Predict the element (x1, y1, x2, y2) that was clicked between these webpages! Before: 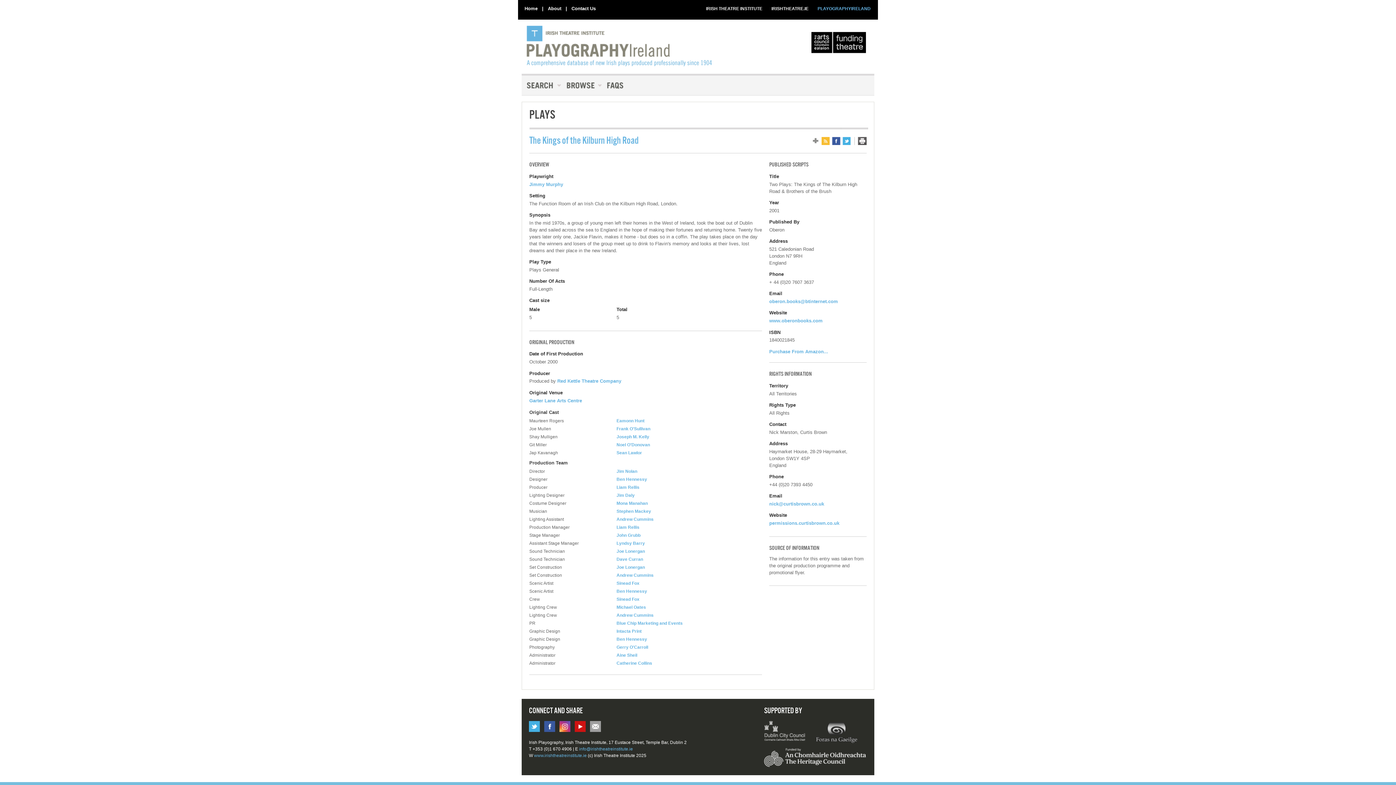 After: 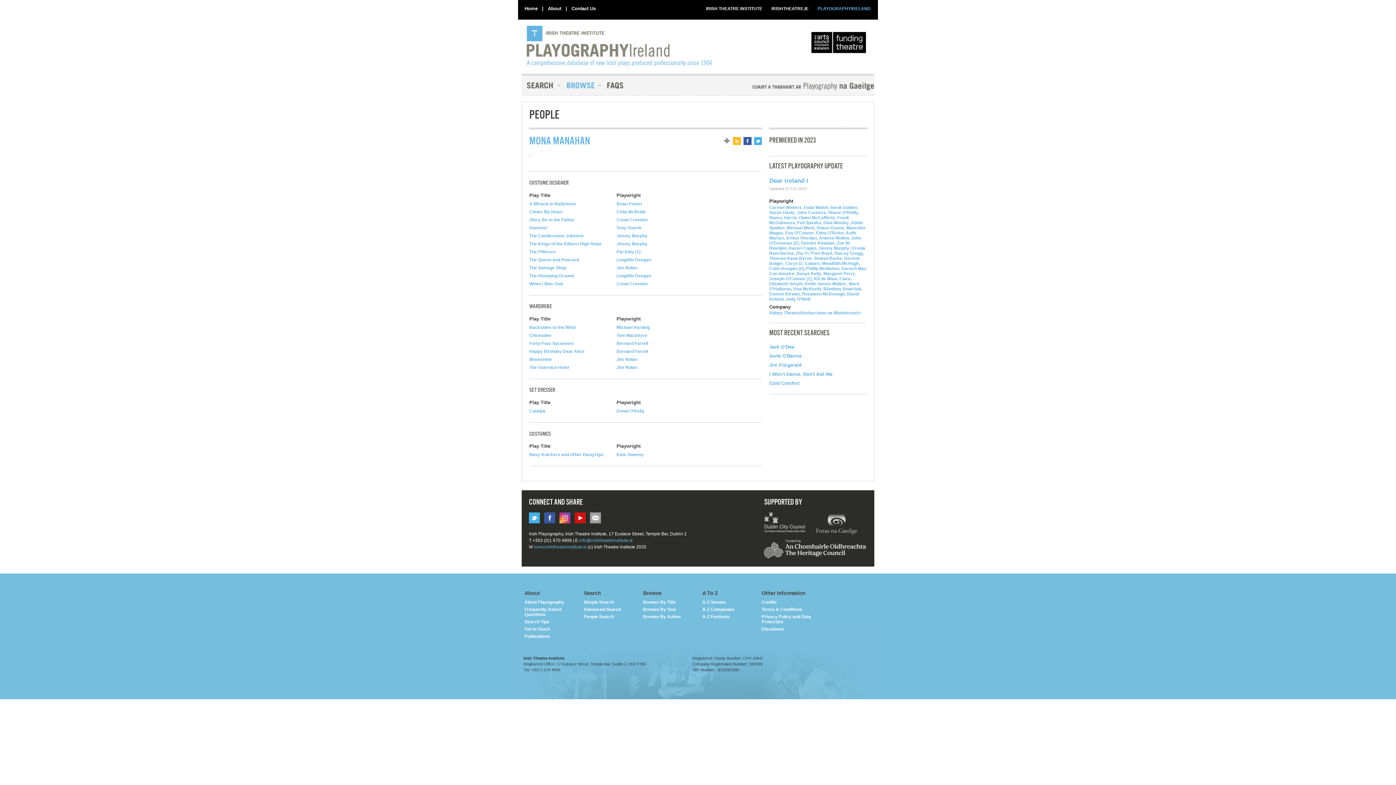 Action: bbox: (616, 500, 651, 506) label: Mona Manahan